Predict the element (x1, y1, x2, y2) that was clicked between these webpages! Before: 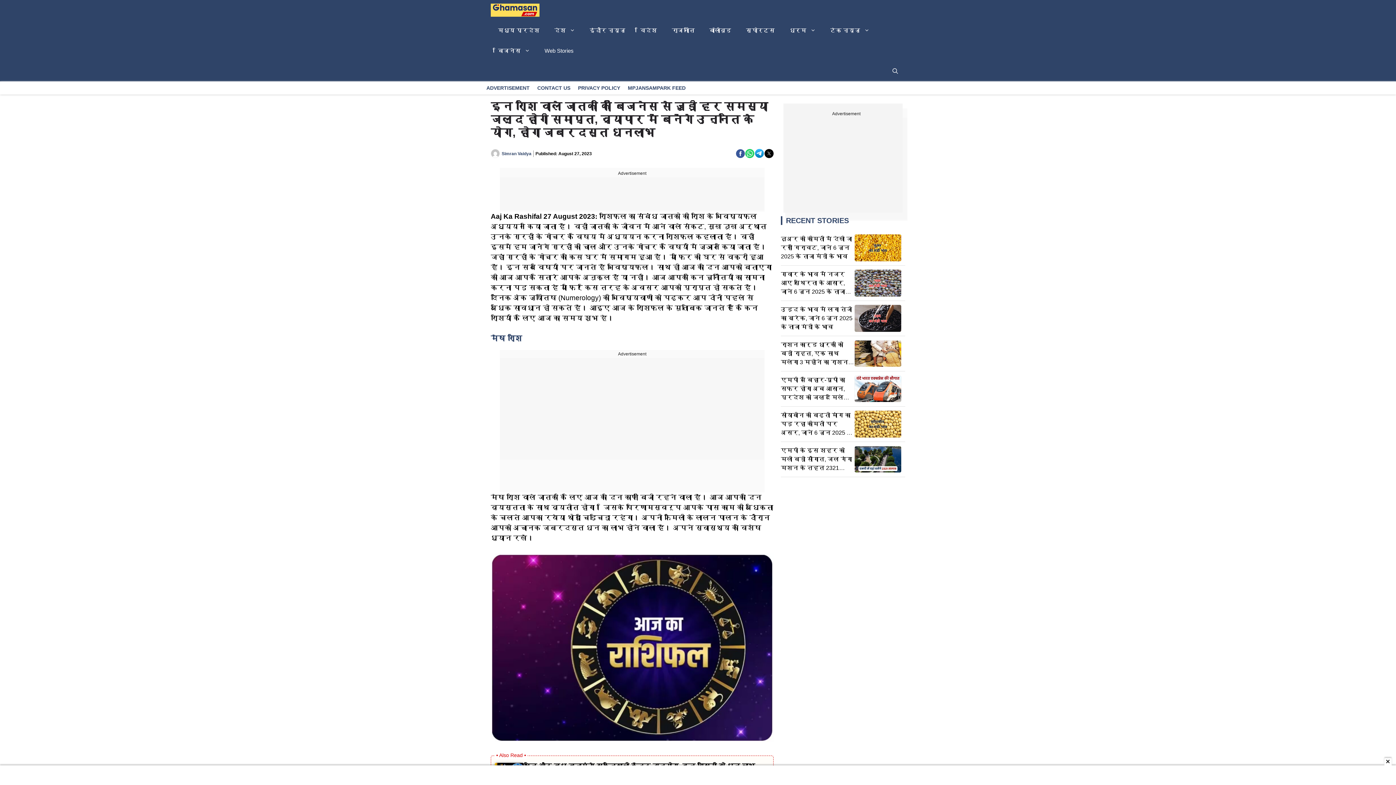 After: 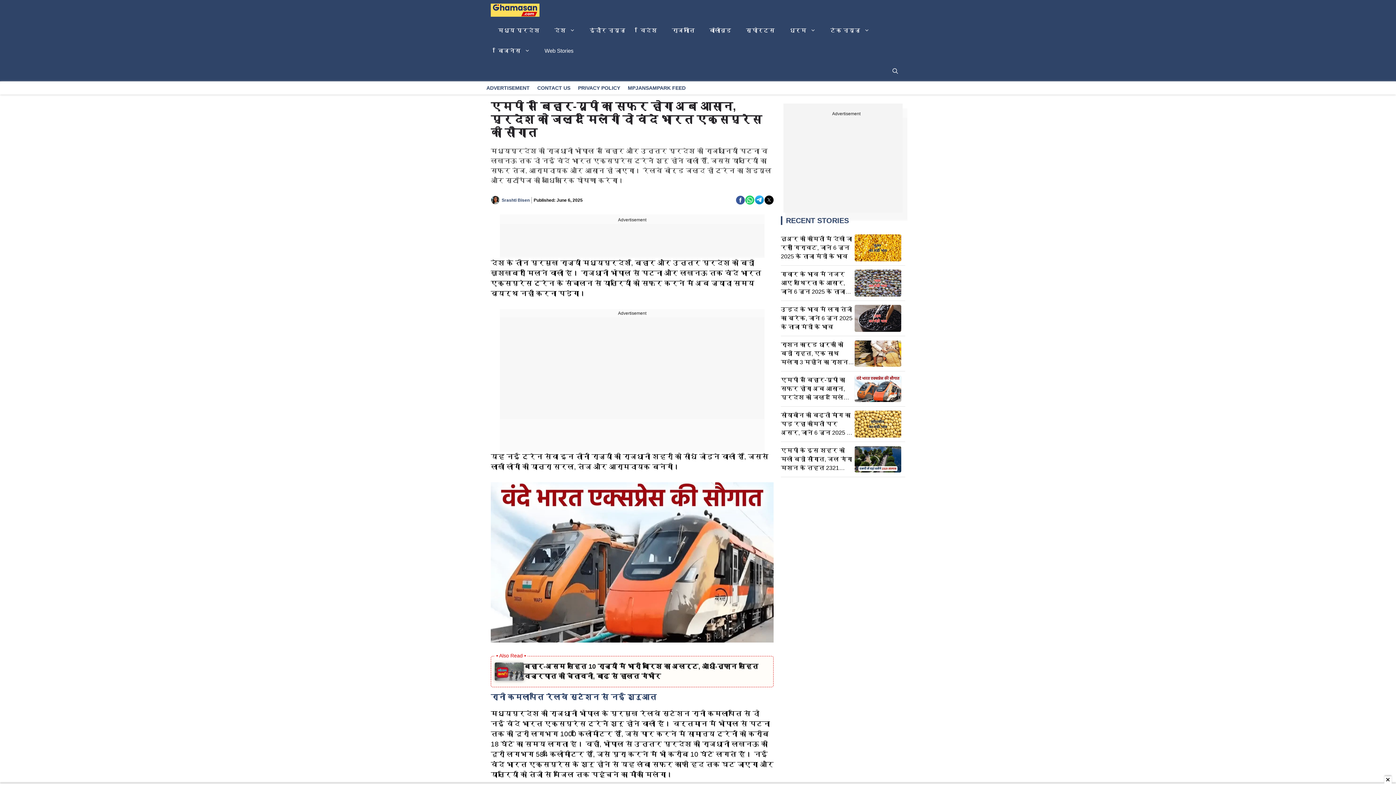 Action: label: एमपी से बिहार-यूपी का सफर होगा अब आसान, प्रदेश को जल्द मिलेगी दो वंदे भारत एक्सप्रेस की सौगात bbox: (781, 376, 854, 402)